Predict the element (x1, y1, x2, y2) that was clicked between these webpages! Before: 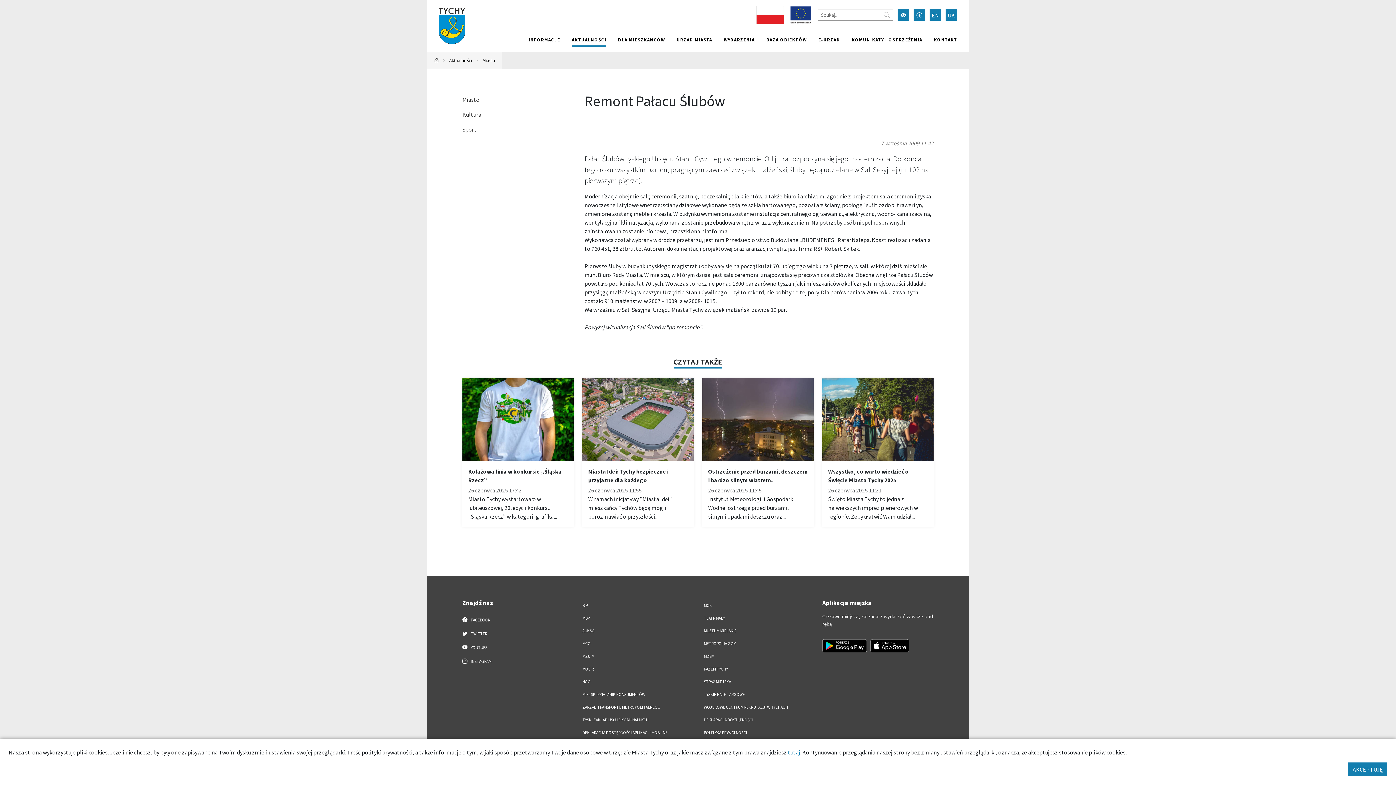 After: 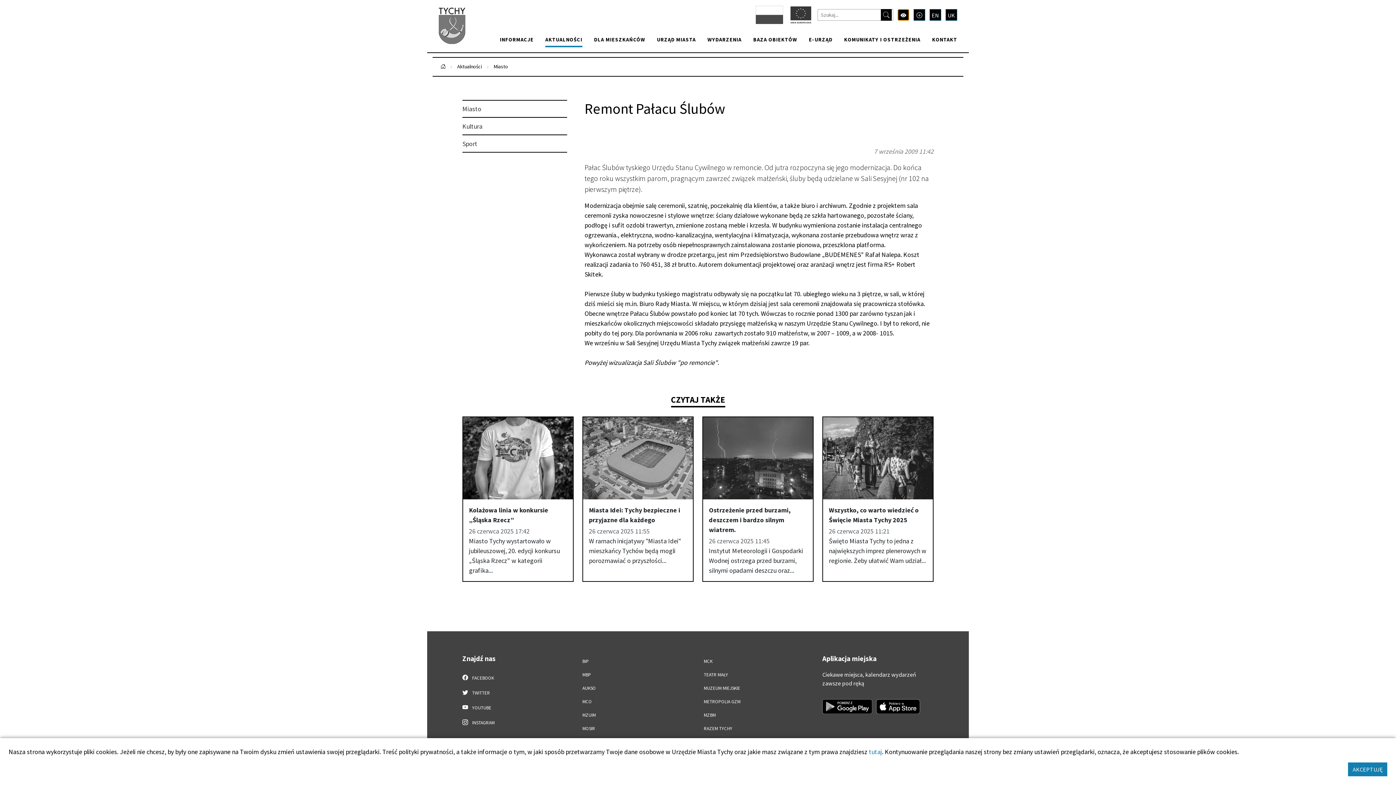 Action: label: Przełącz tryb wysokiego kontrastu bbox: (897, 9, 909, 20)